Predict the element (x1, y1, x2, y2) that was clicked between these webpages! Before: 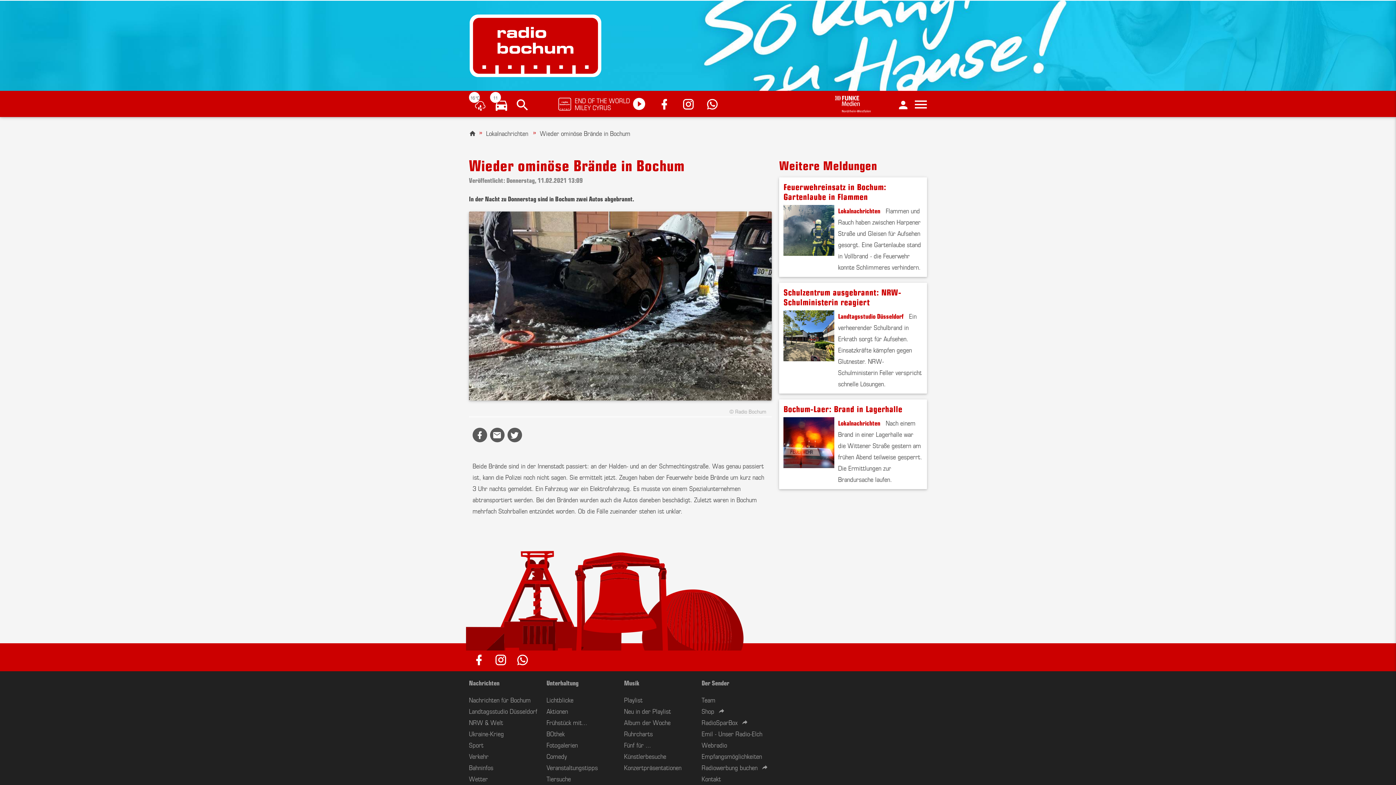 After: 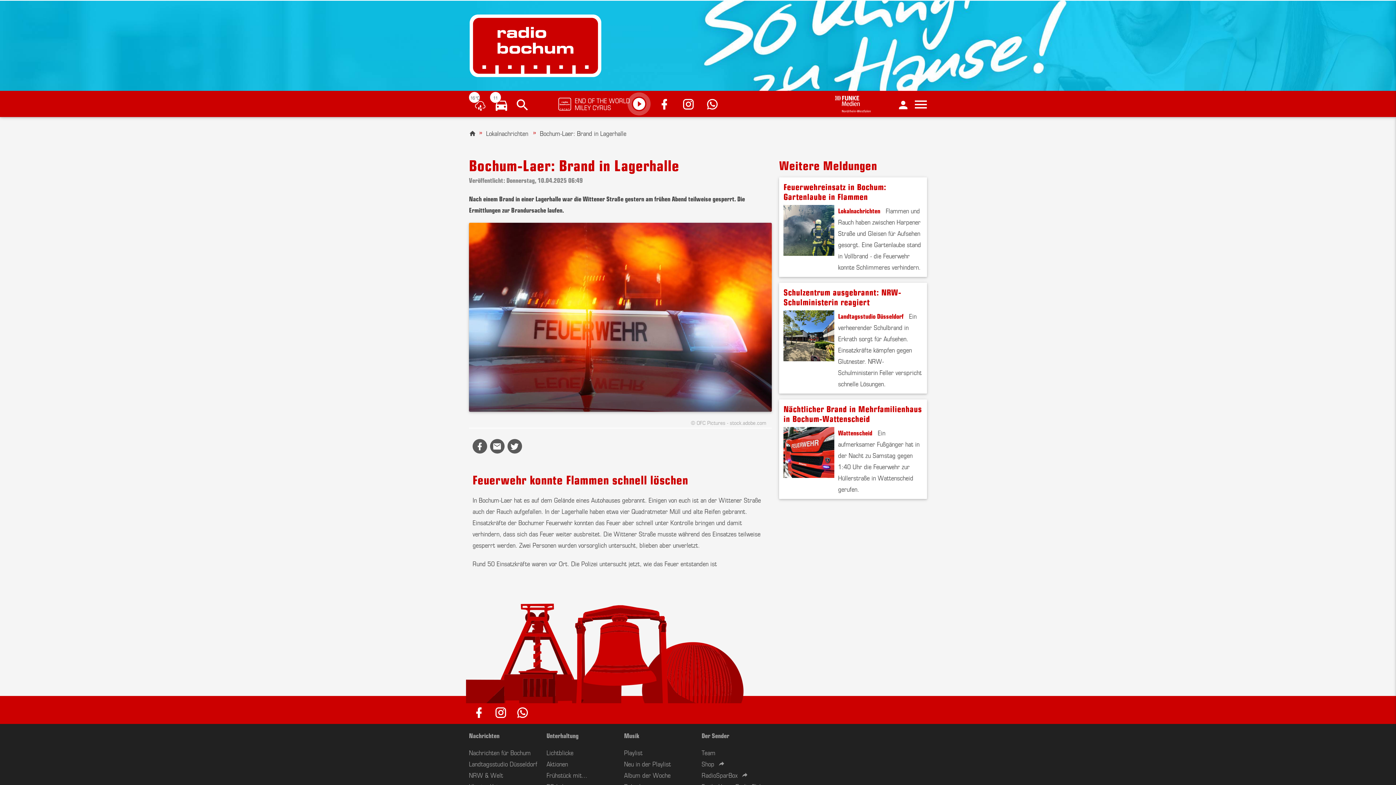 Action: bbox: (779, 399, 927, 489)